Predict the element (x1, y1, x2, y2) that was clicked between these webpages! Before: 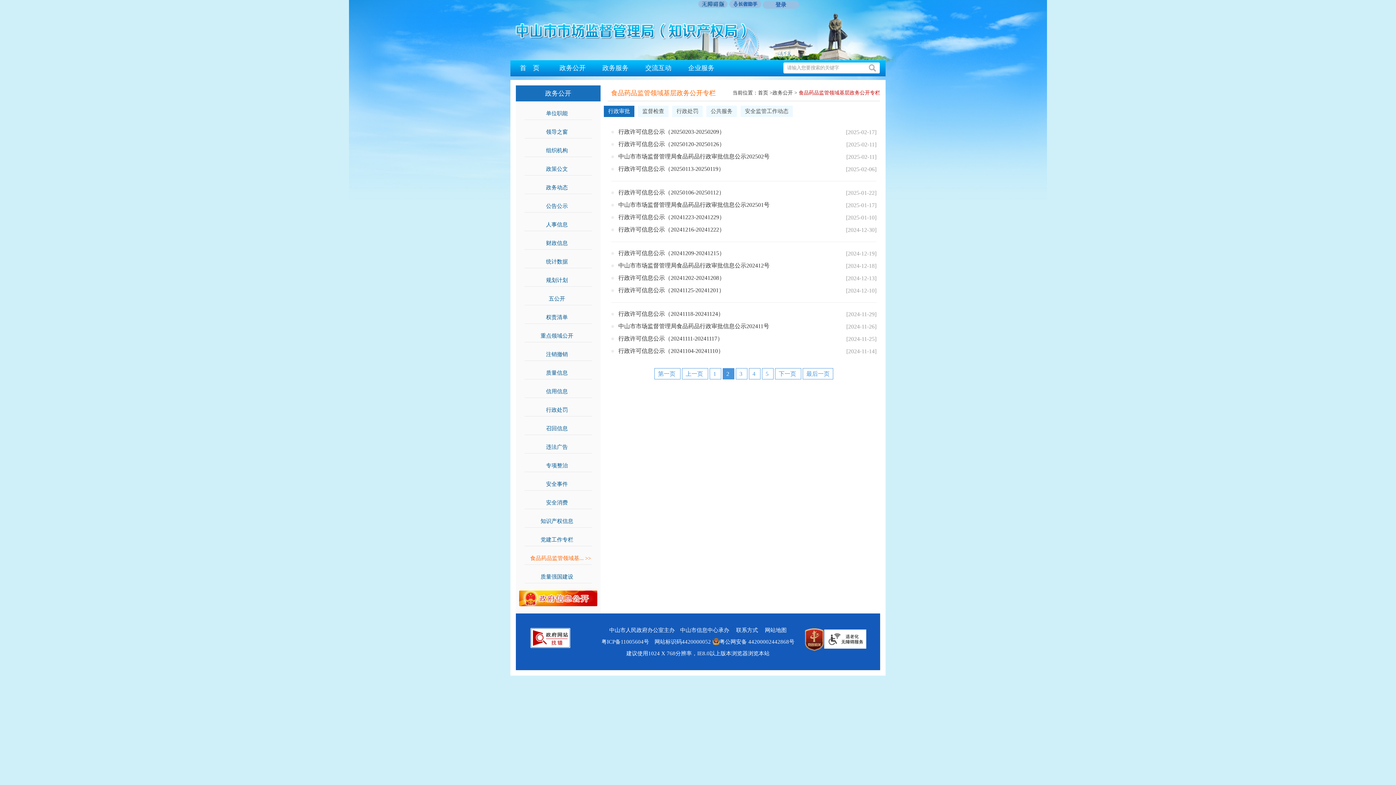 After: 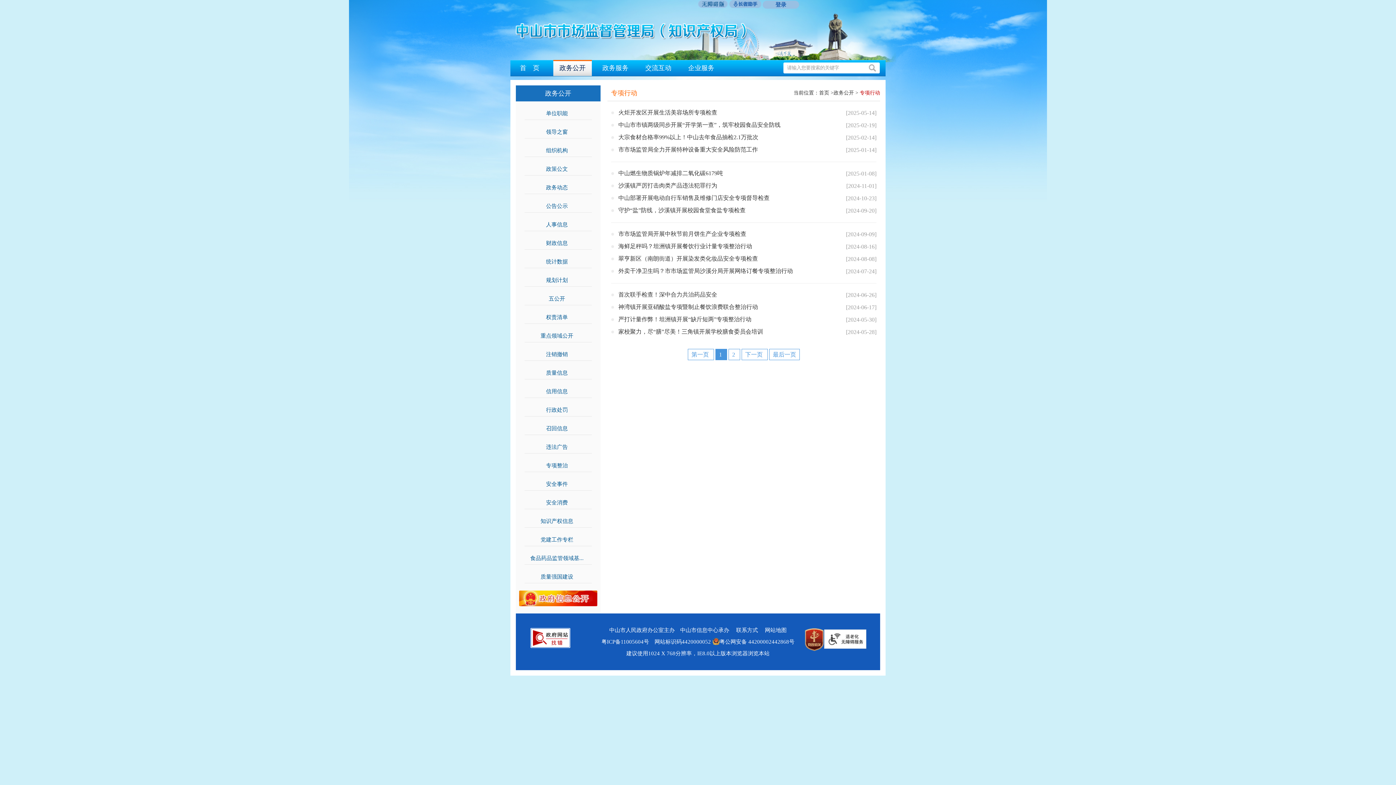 Action: label: 专项整治 >> bbox: (524, 460, 593, 472)